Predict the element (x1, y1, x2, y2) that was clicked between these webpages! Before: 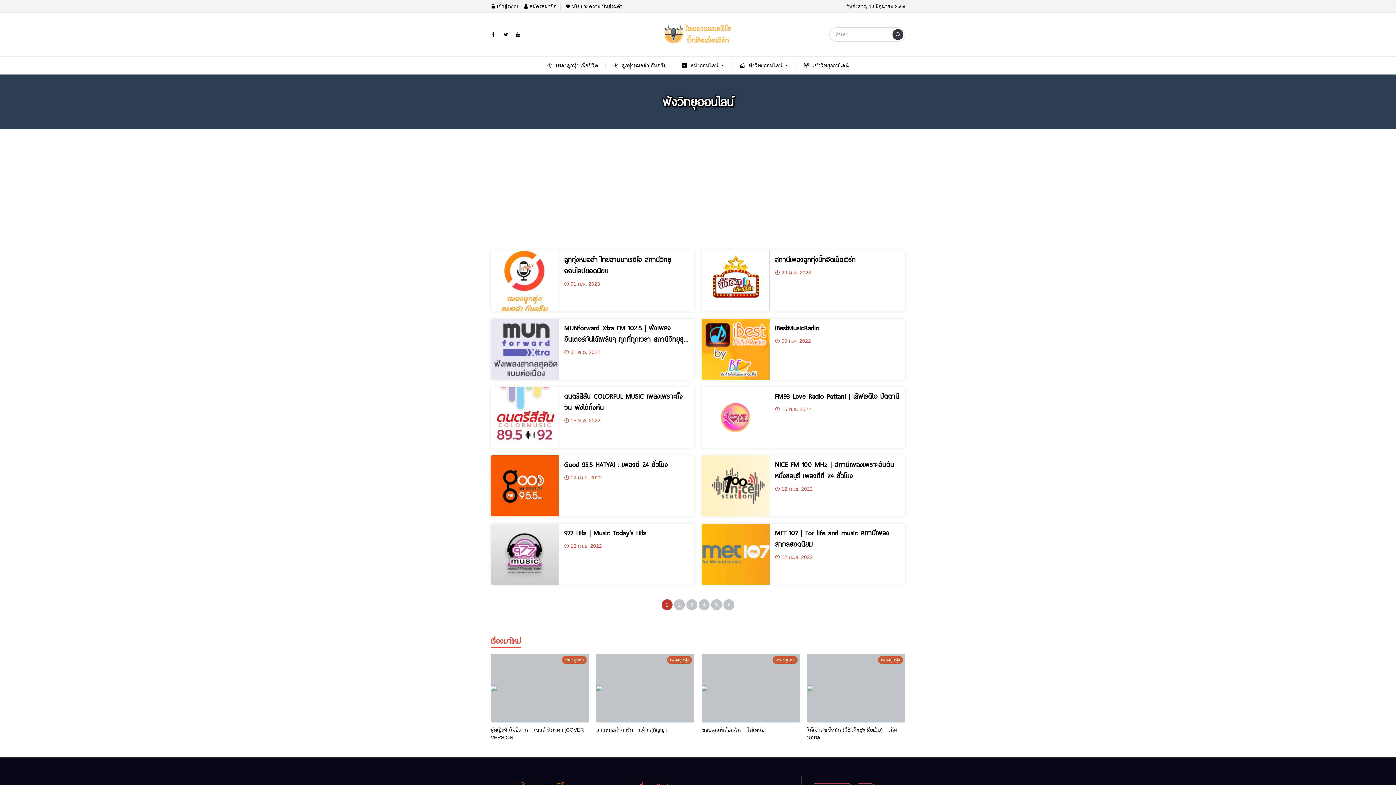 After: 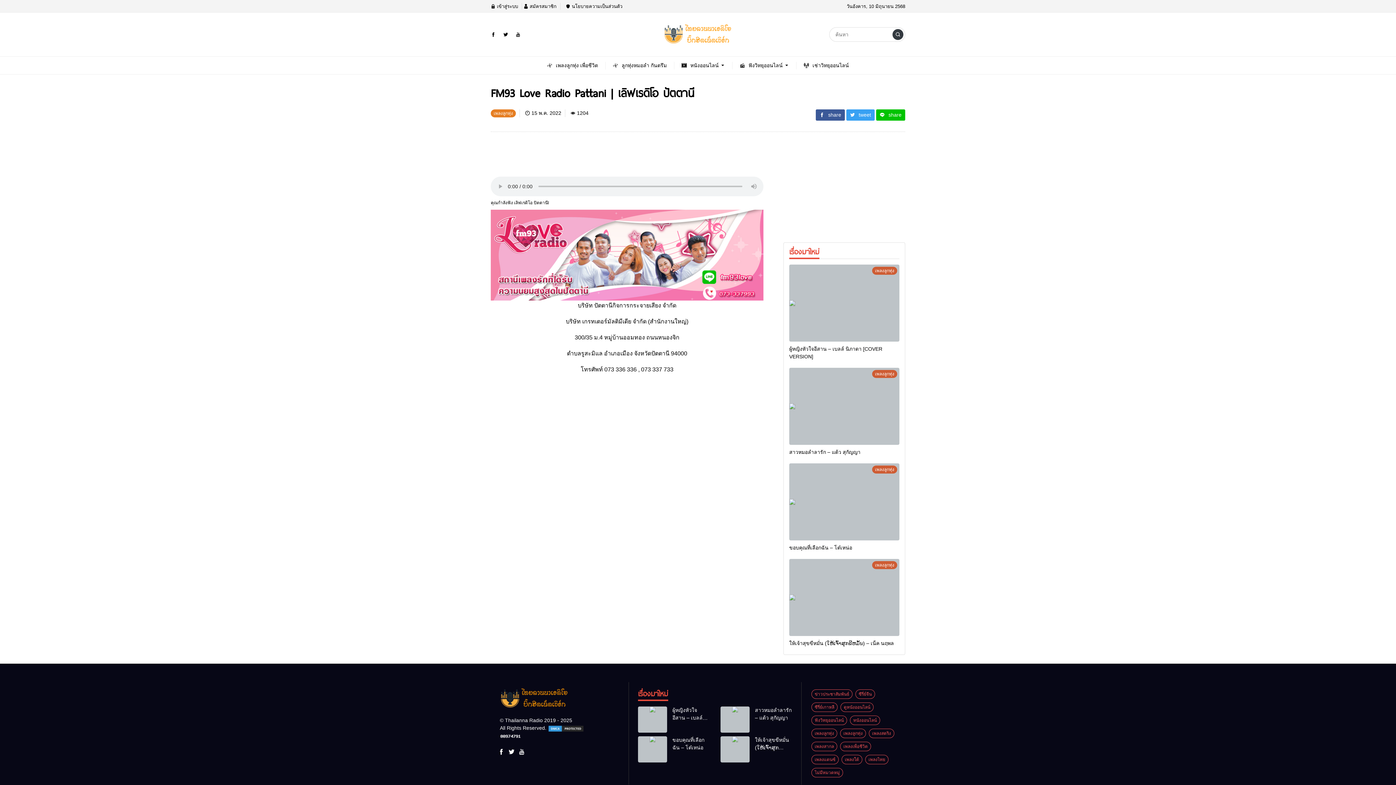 Action: bbox: (701, 387, 769, 448)